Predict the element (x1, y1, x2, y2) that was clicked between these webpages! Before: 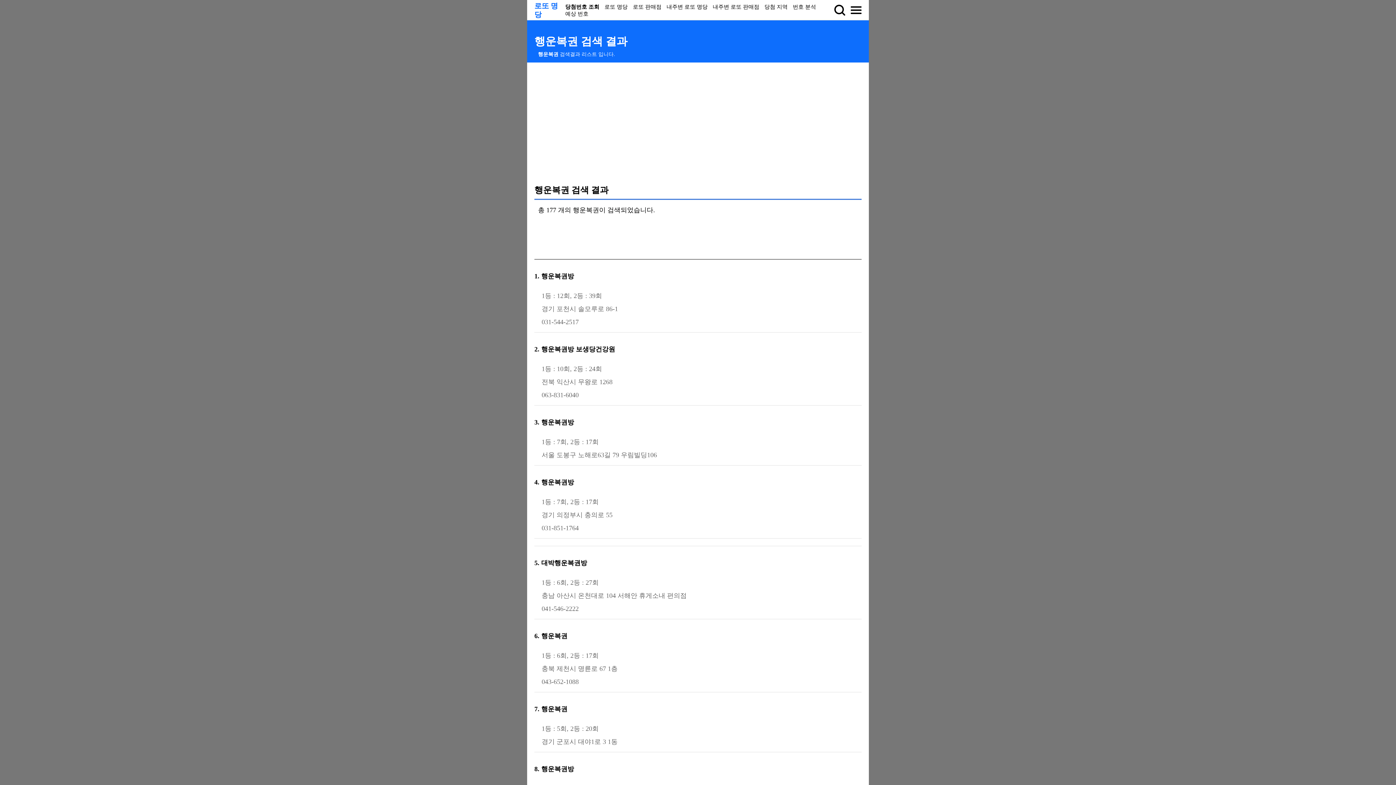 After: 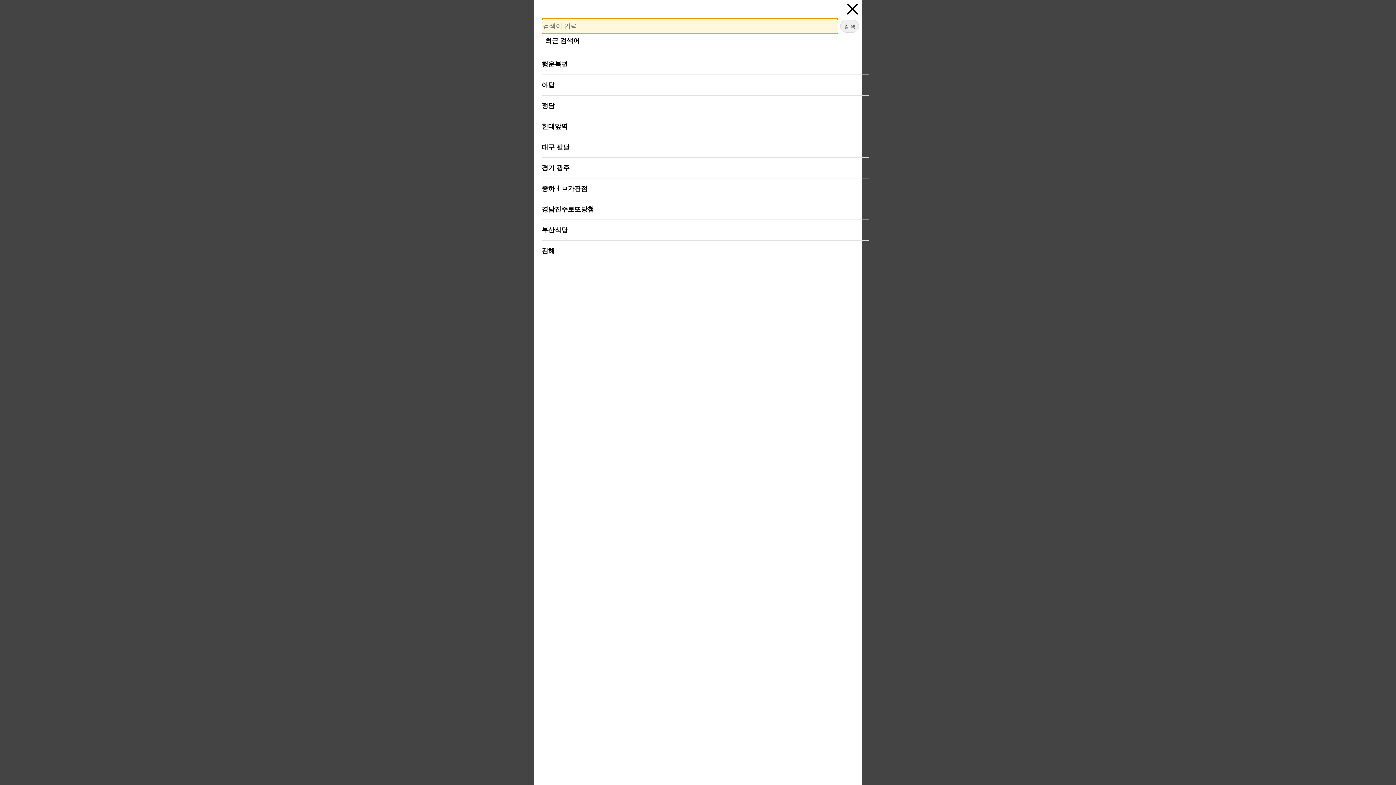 Action: bbox: (834, 4, 845, 15)